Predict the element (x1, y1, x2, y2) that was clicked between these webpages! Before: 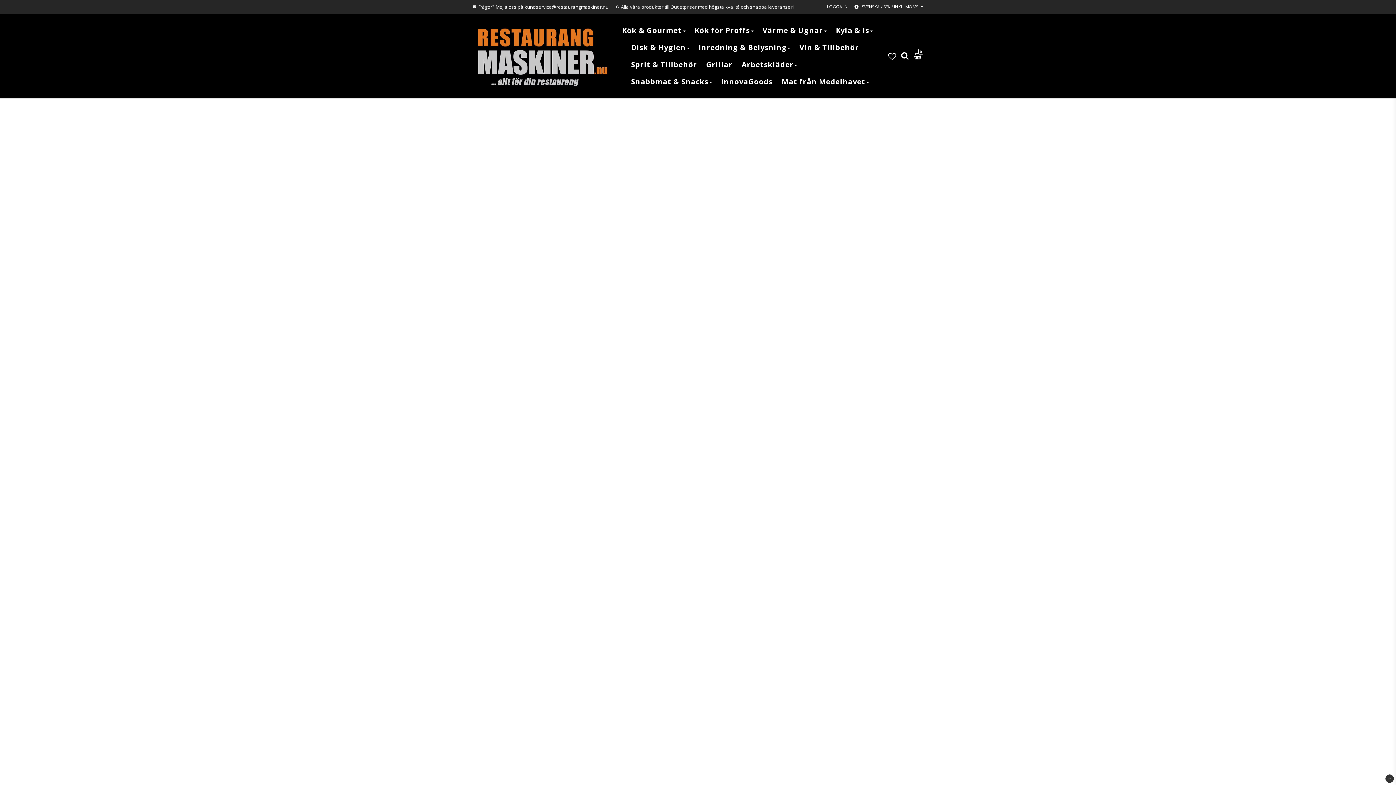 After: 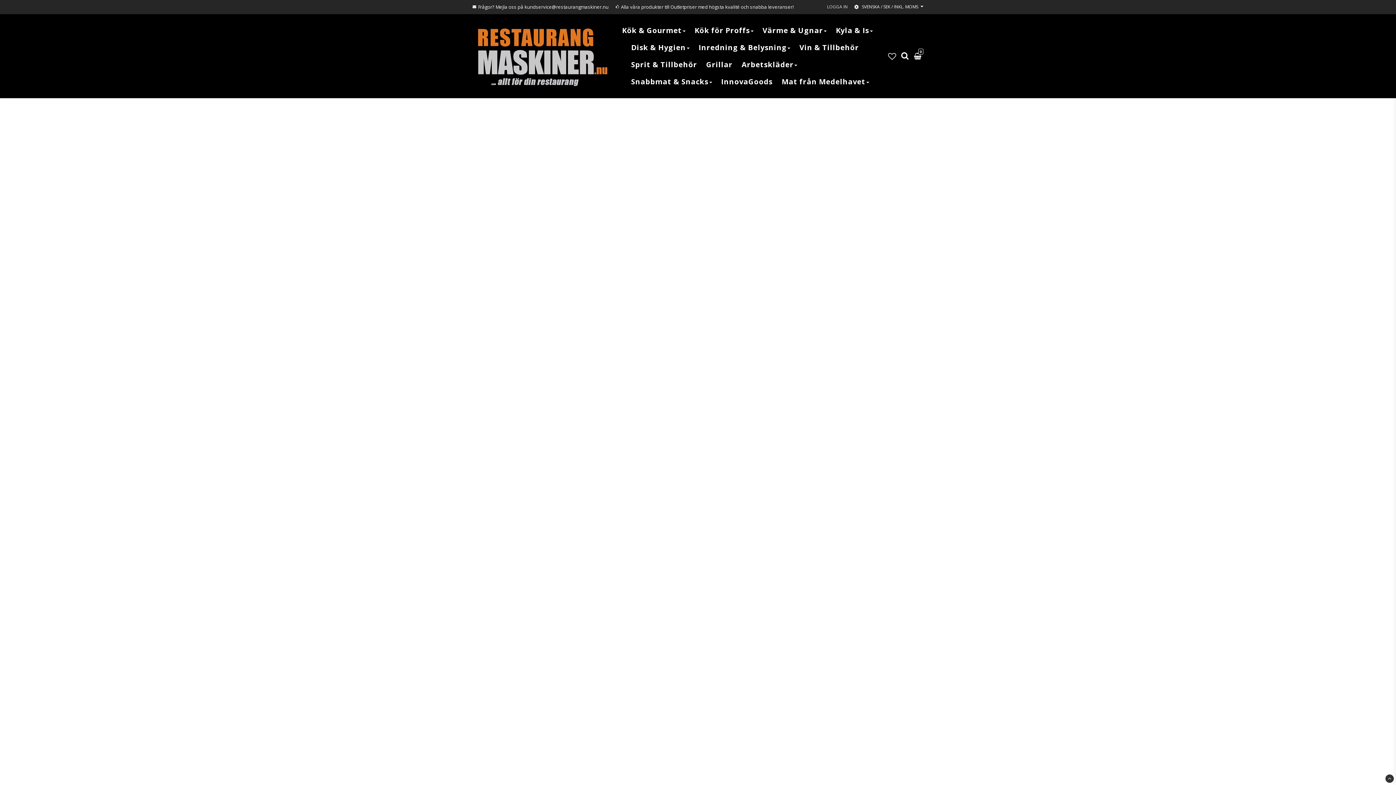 Action: label: LOGGA IN bbox: (827, 3, 848, 9)